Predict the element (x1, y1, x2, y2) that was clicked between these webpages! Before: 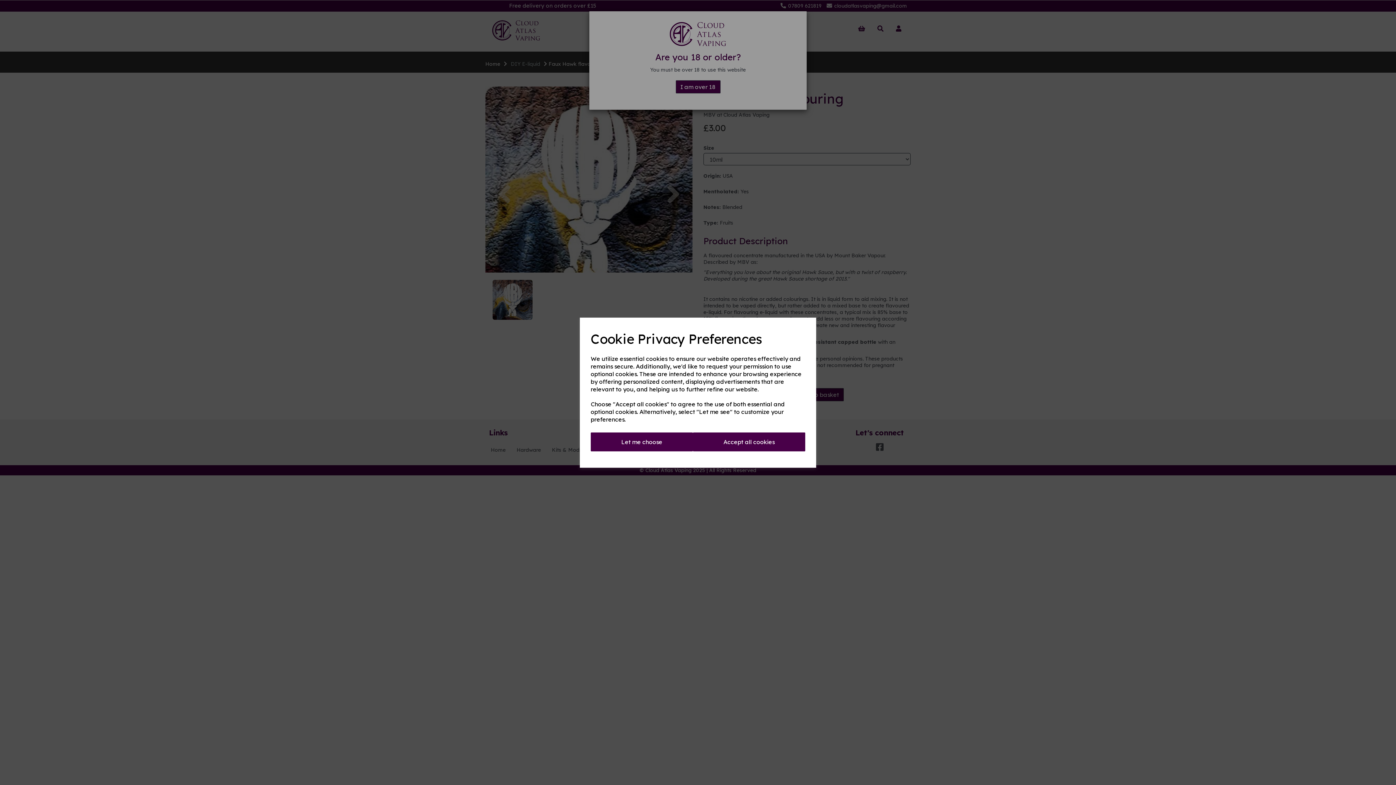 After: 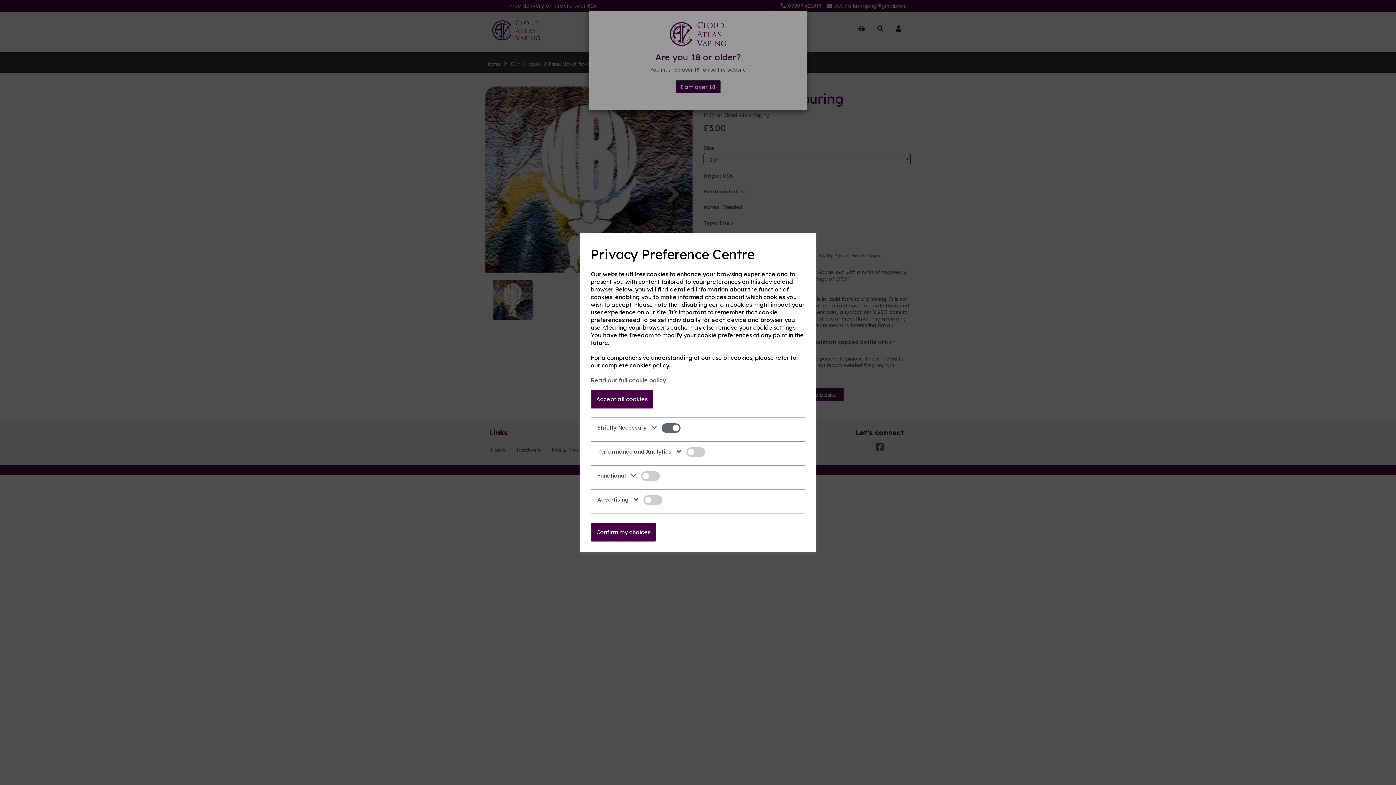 Action: bbox: (590, 432, 693, 451) label: Let me choose